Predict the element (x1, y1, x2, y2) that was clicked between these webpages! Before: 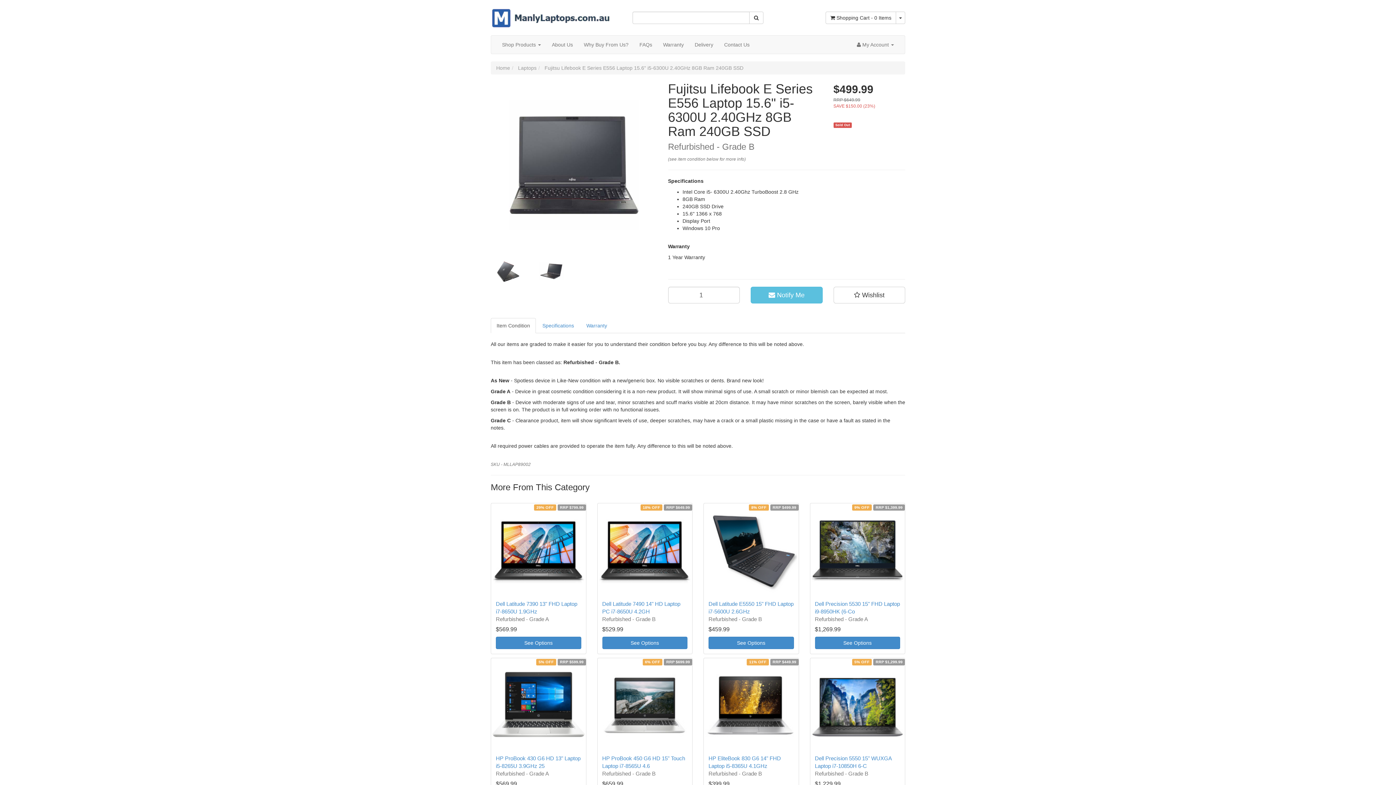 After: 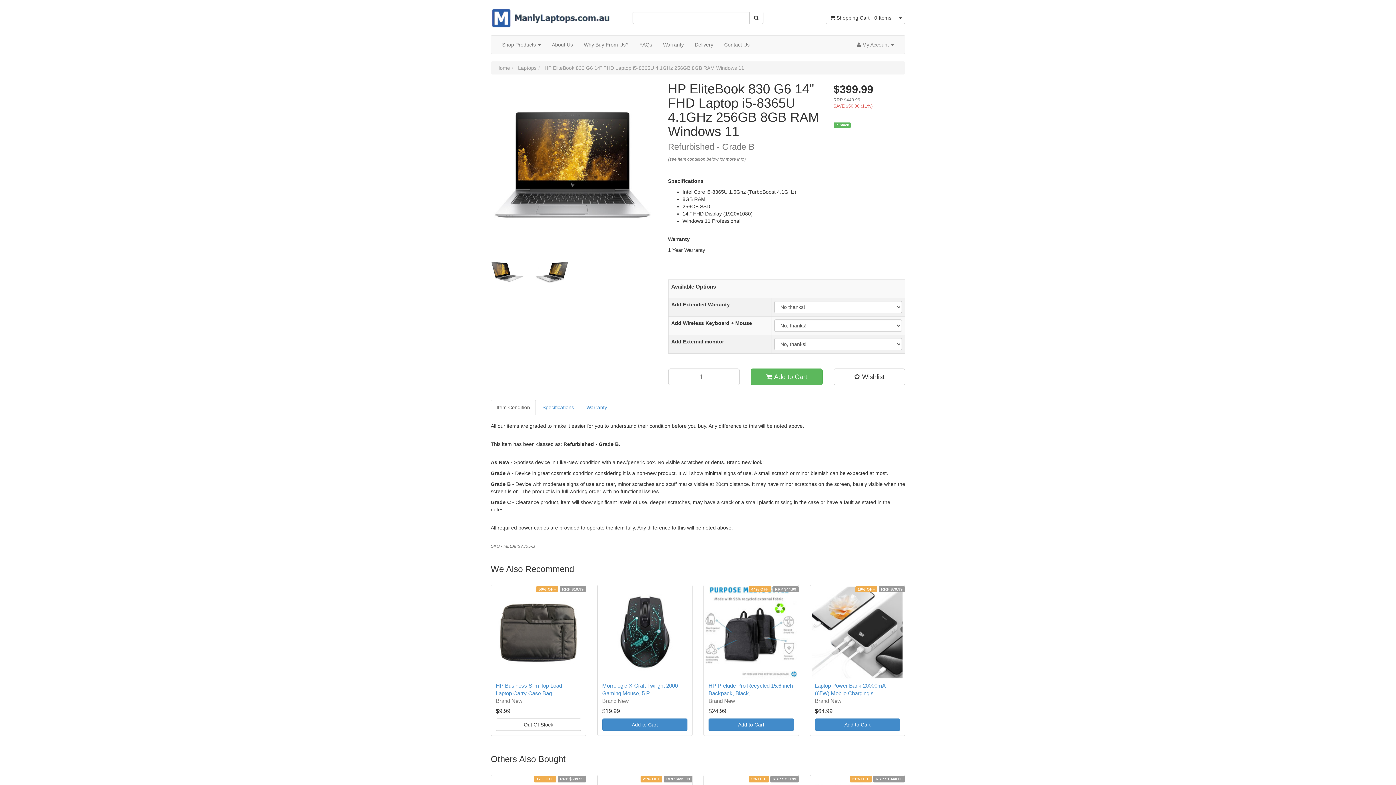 Action: bbox: (705, 659, 797, 751)